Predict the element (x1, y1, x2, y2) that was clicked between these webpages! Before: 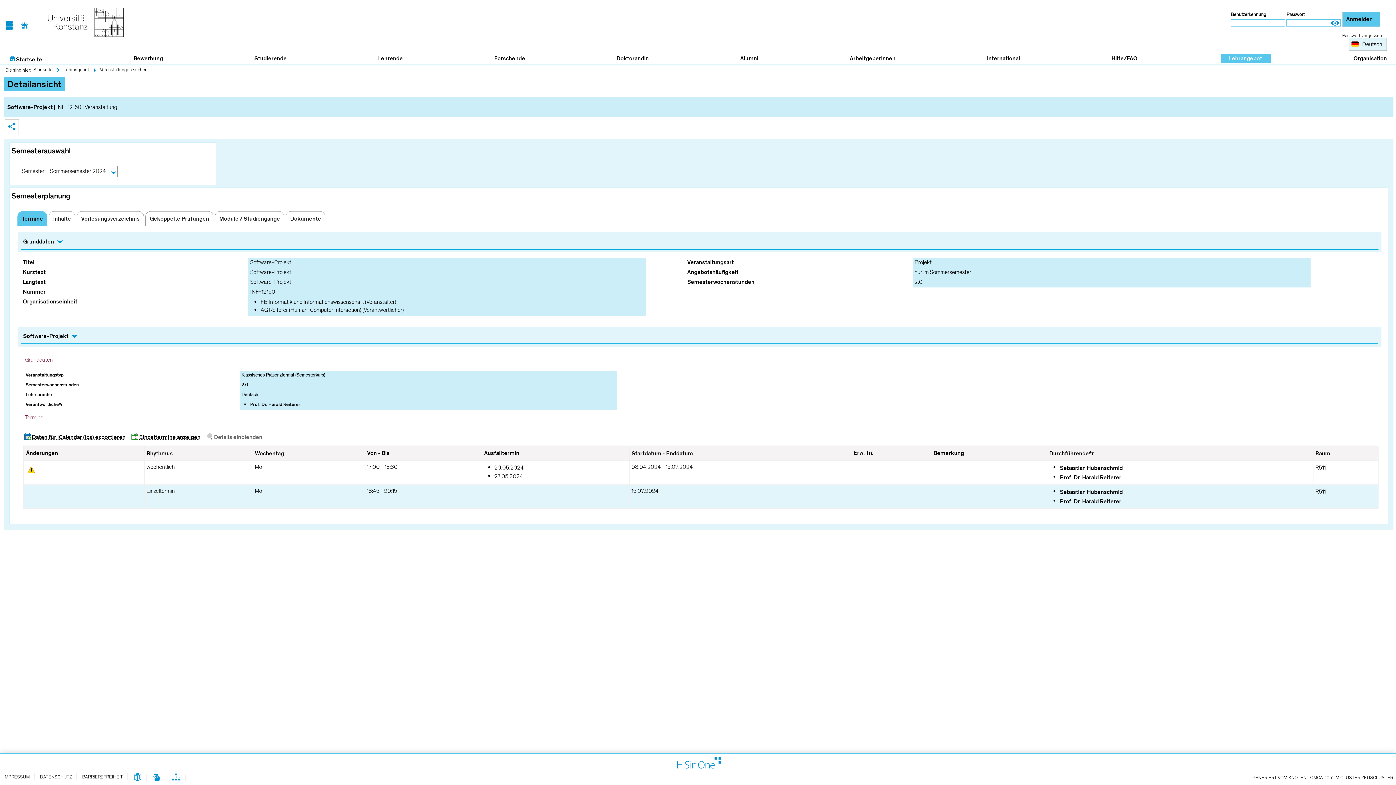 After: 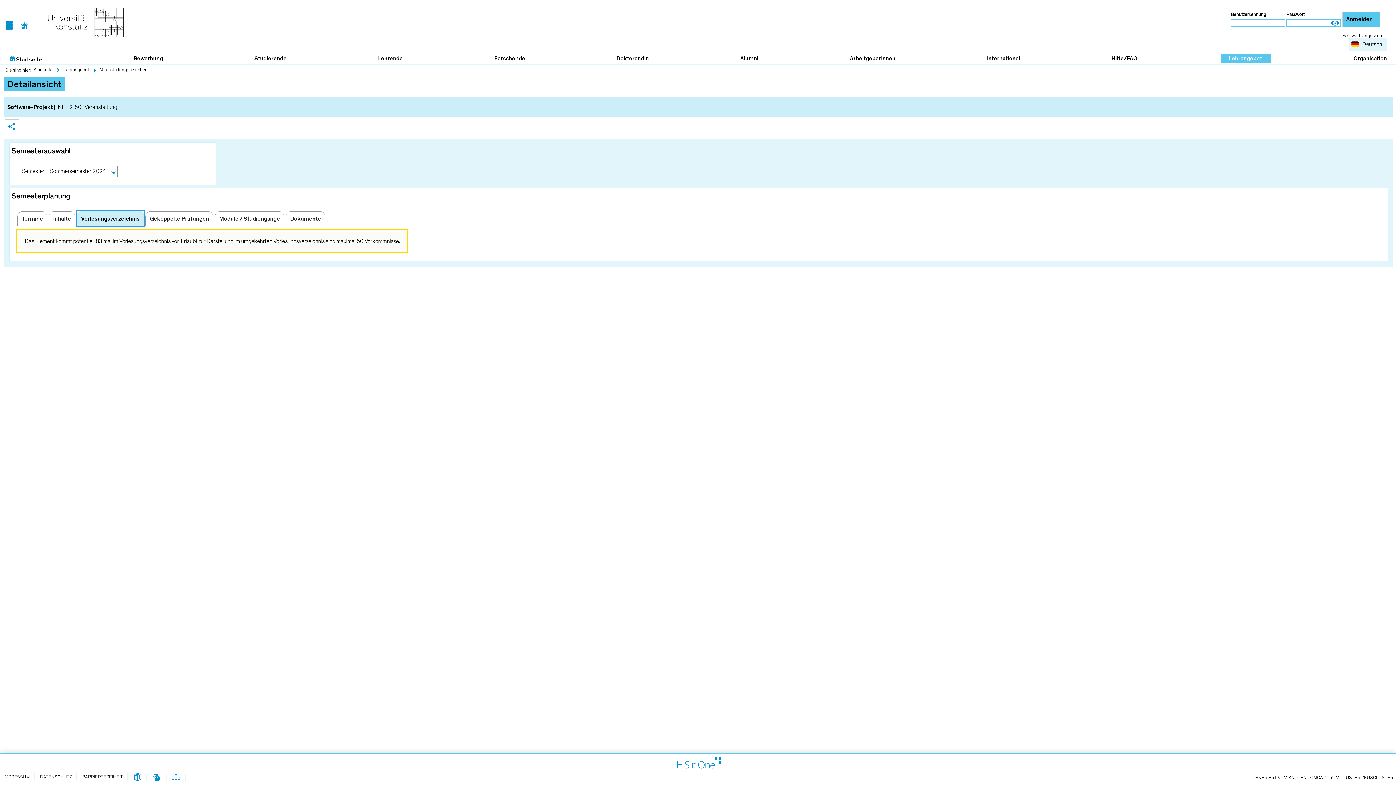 Action: label: Vorlesungsverzeichnis bbox: (76, 211, 144, 226)